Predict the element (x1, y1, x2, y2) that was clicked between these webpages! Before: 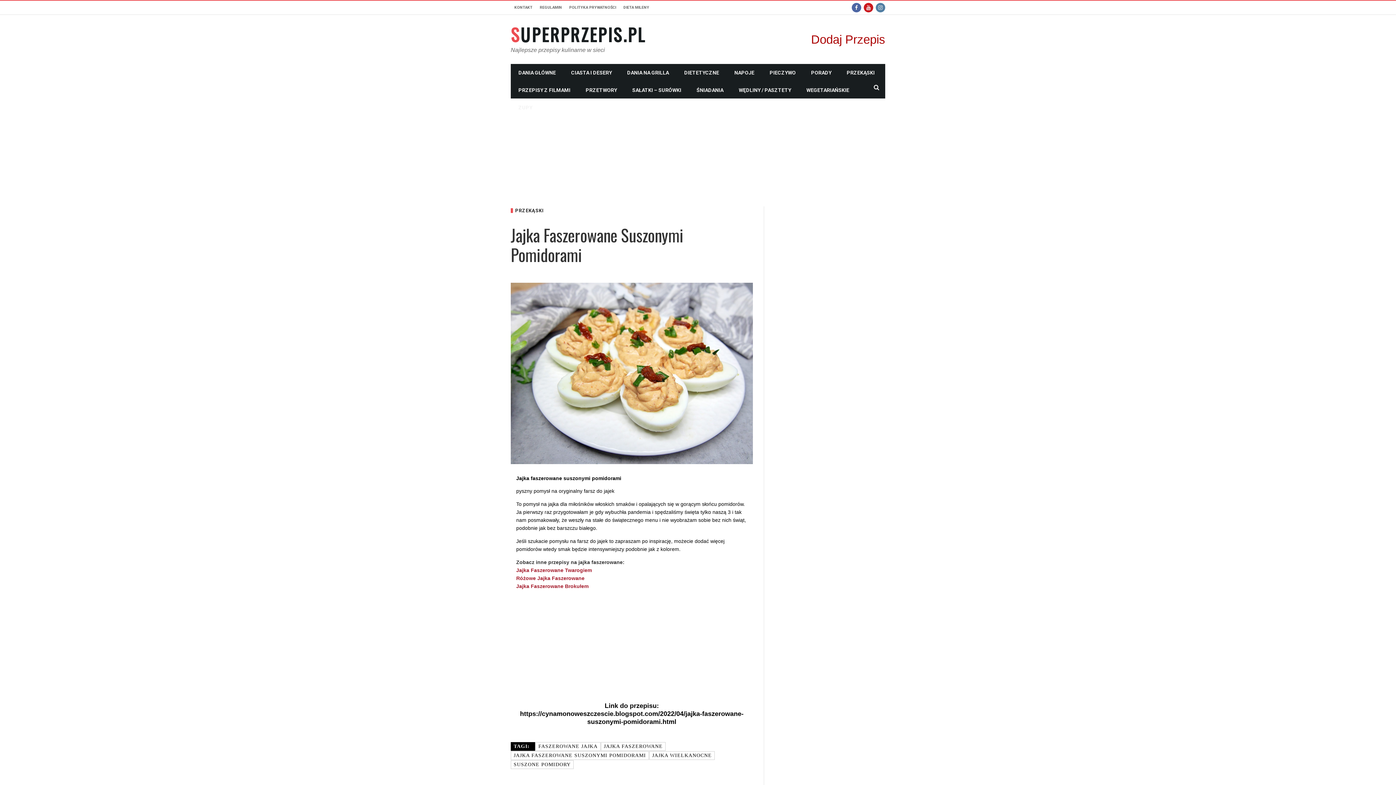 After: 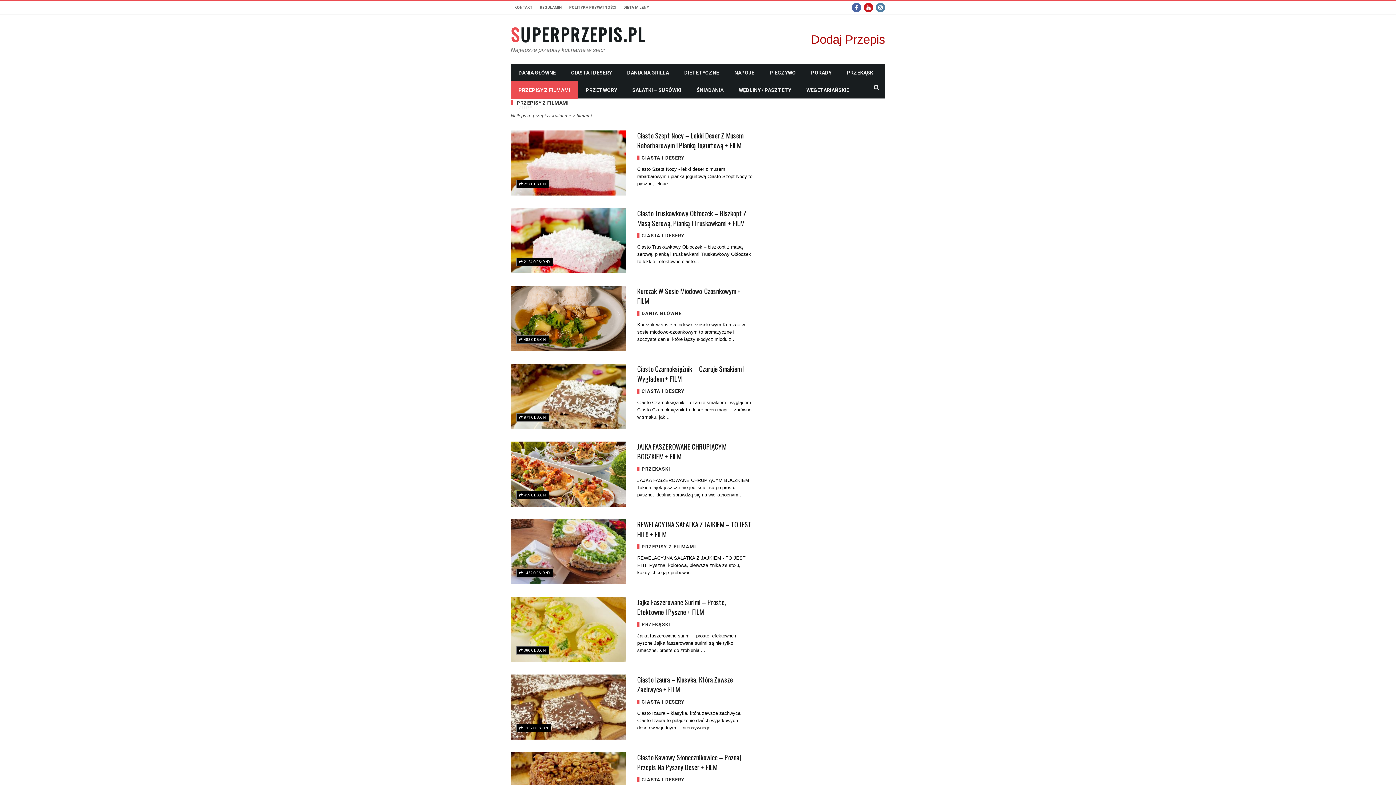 Action: bbox: (510, 81, 578, 98) label: PRZEPISY Z FILMAMI